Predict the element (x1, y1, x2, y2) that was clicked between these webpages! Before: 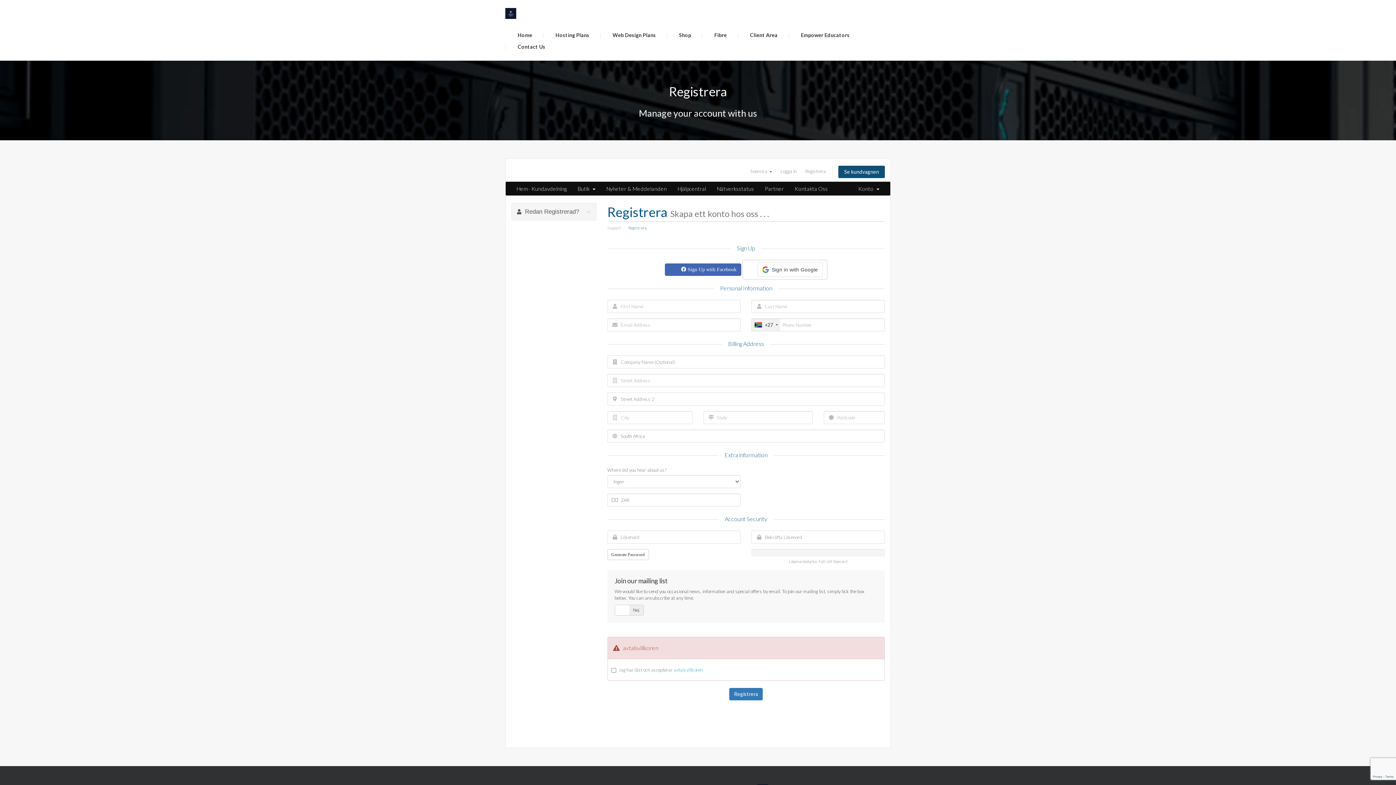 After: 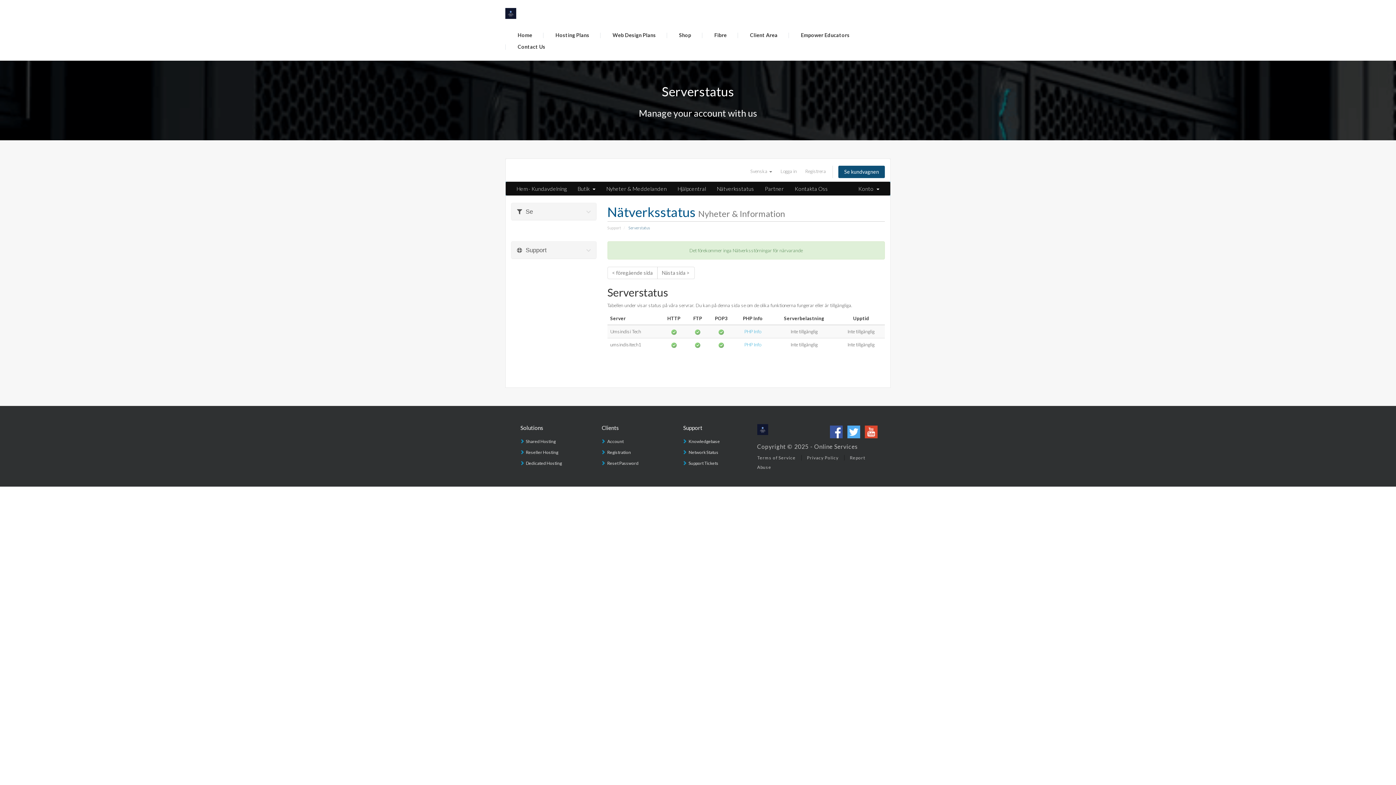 Action: bbox: (711, 181, 759, 195) label: Nätverksstatus